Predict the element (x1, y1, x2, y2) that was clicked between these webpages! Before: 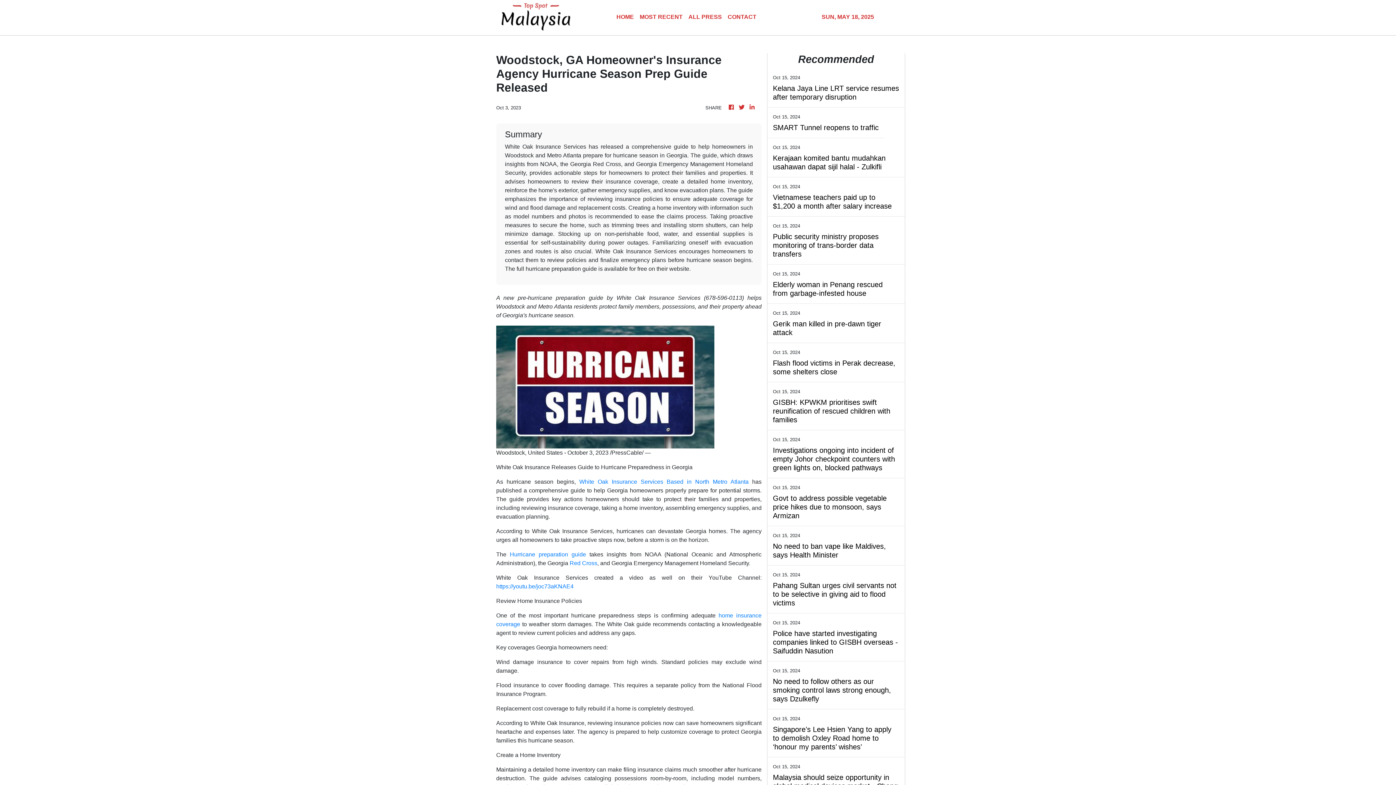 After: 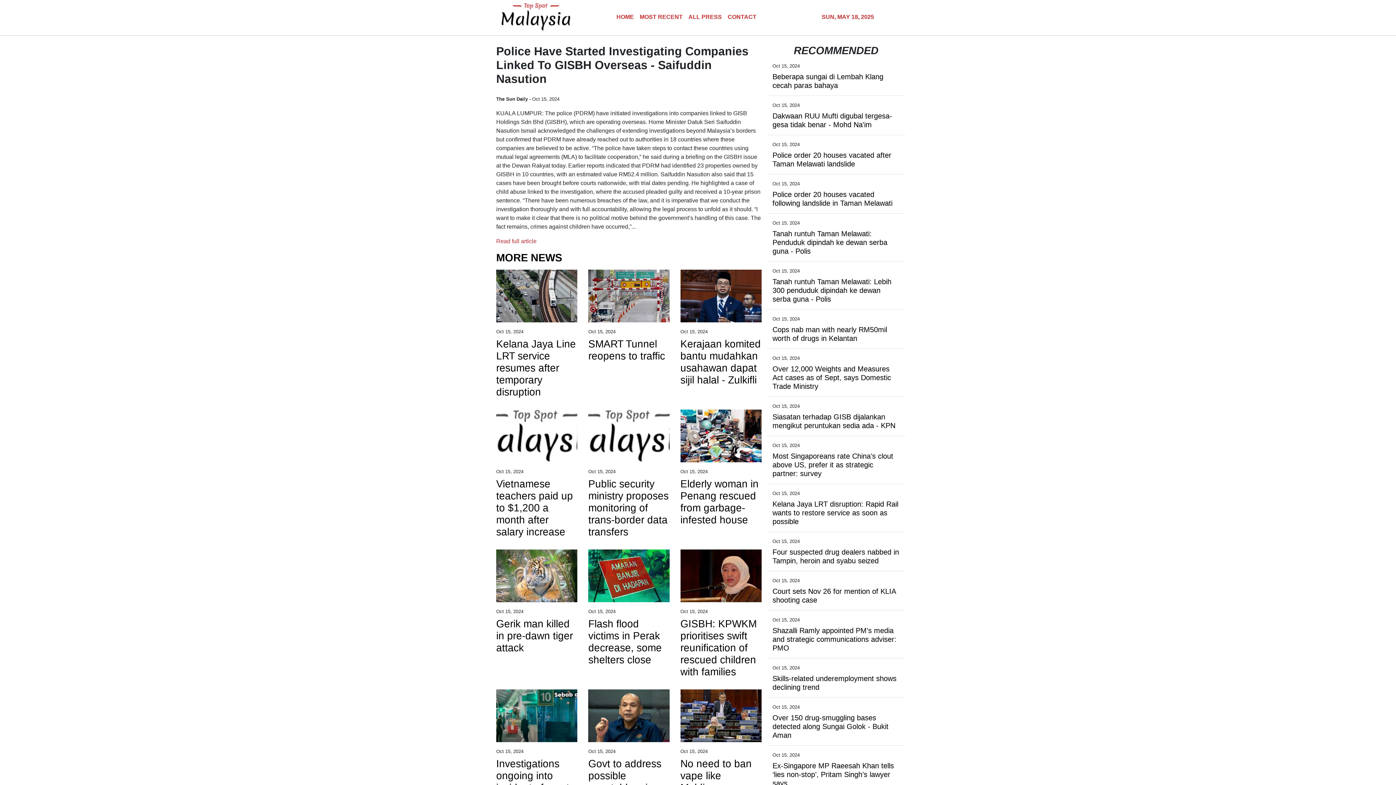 Action: bbox: (773, 629, 899, 655) label: Police have started investigating companies linked to GISBH overseas - Saifuddin Nasution